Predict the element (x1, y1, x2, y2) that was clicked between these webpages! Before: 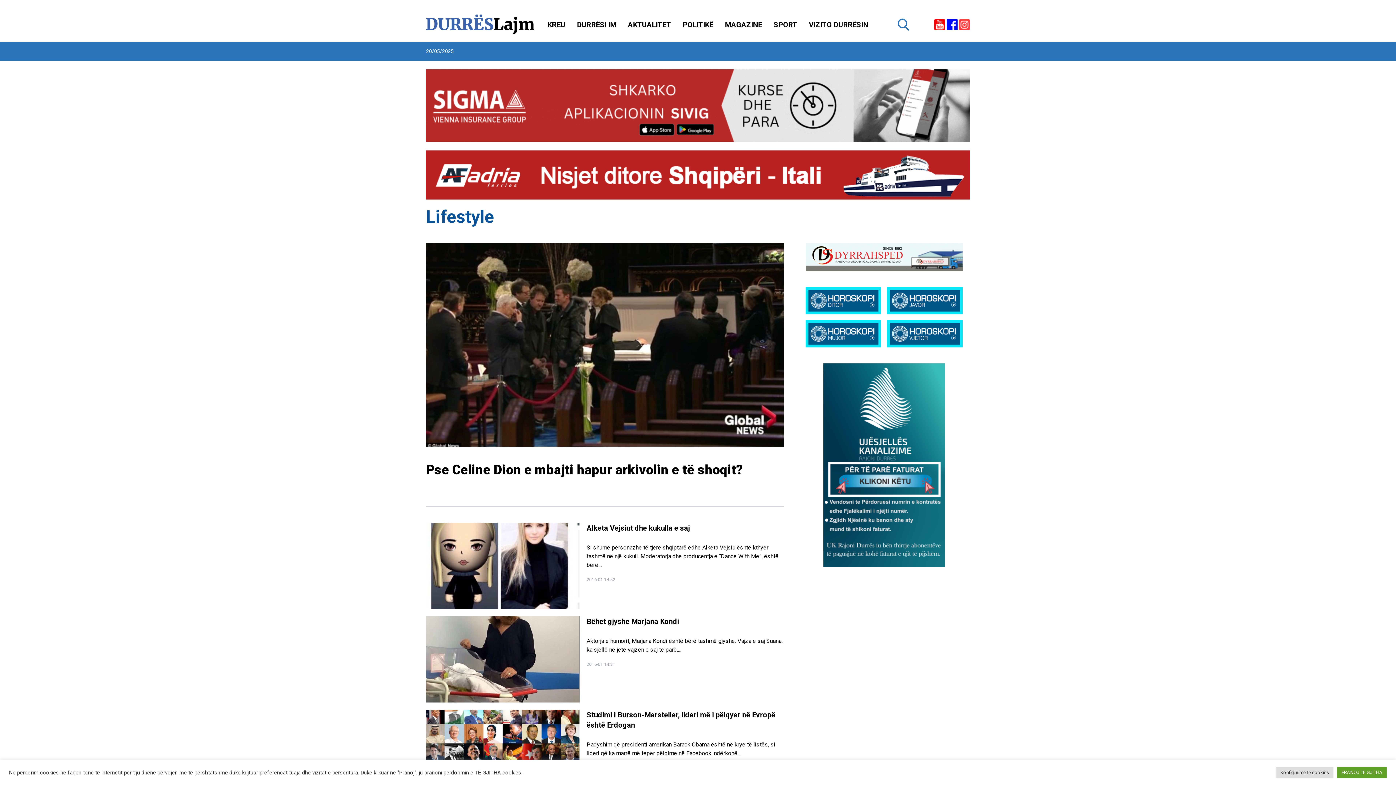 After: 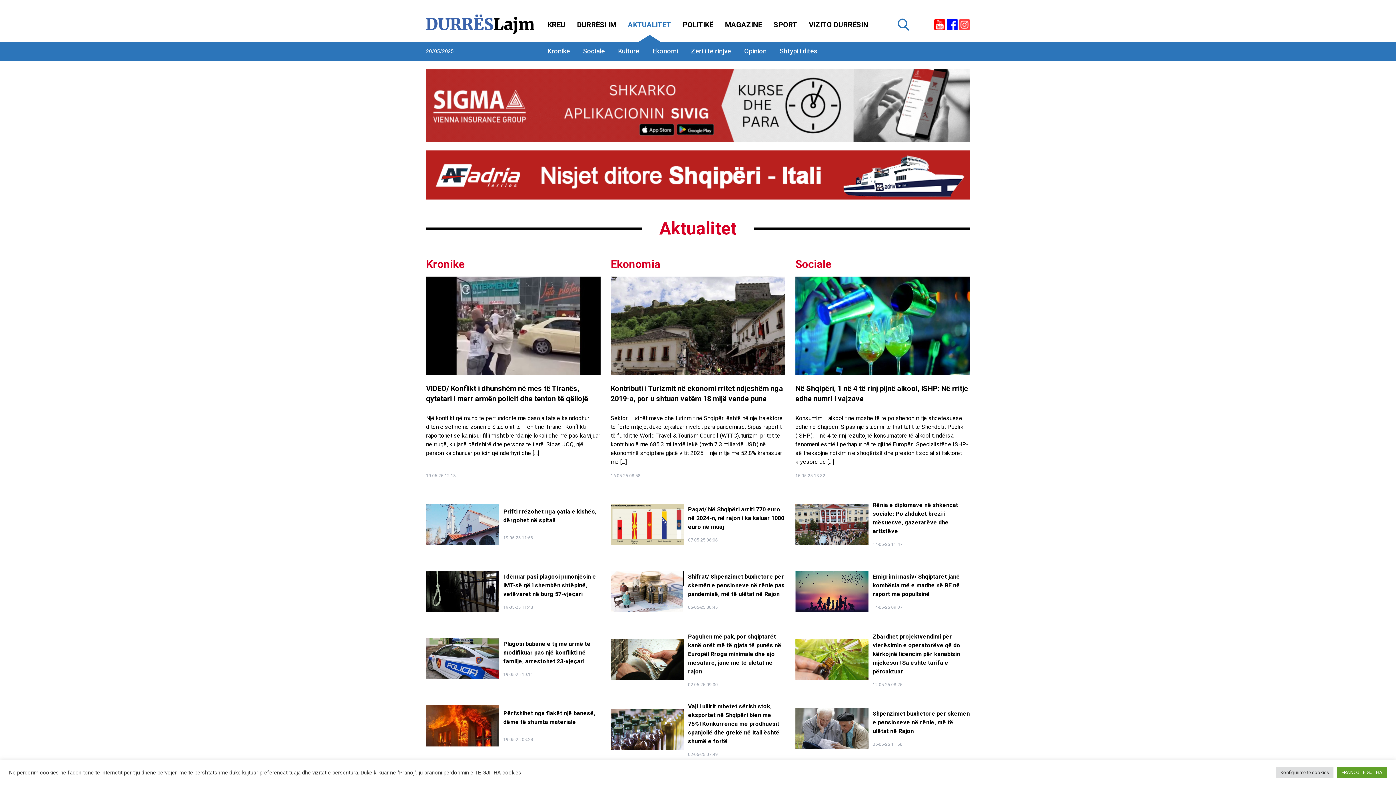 Action: label: AKTUALITET bbox: (622, 19, 677, 29)